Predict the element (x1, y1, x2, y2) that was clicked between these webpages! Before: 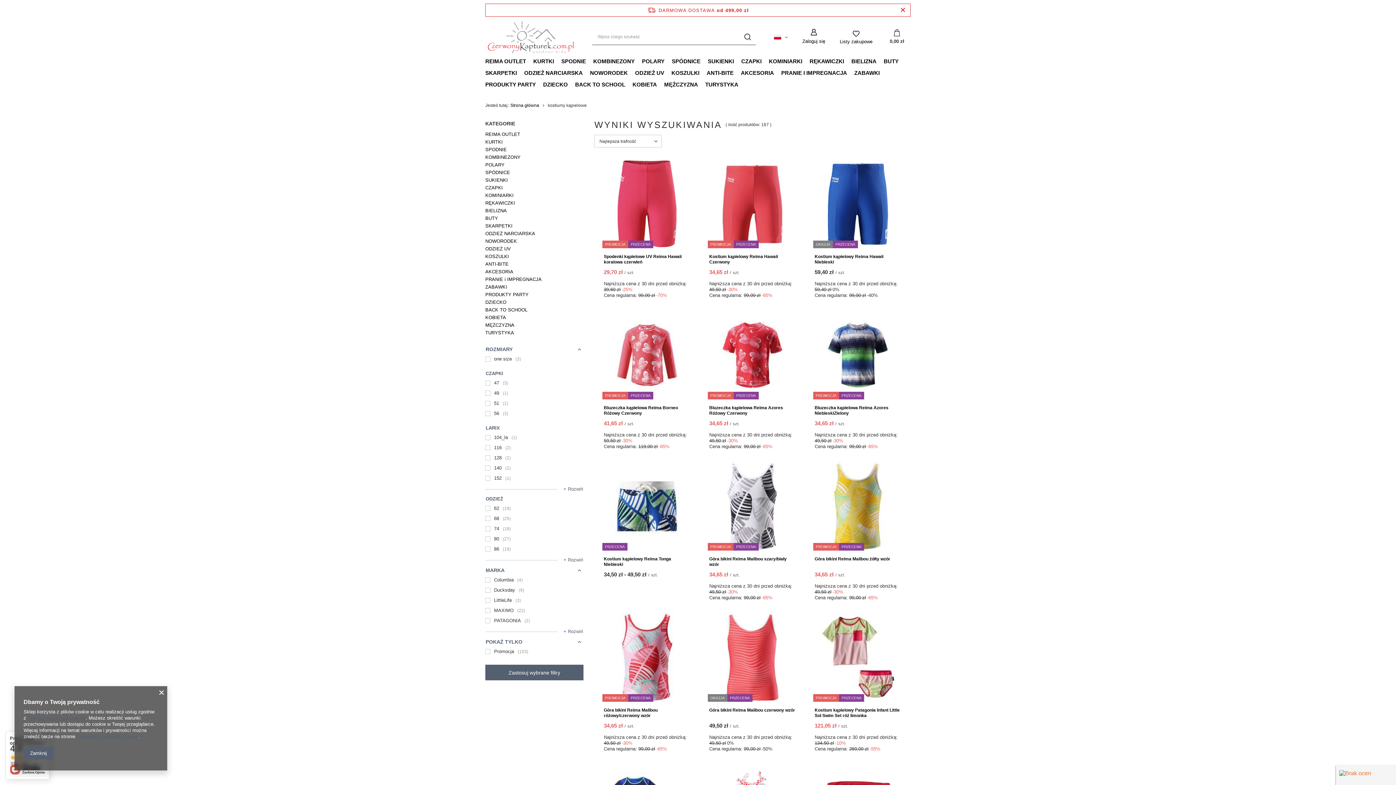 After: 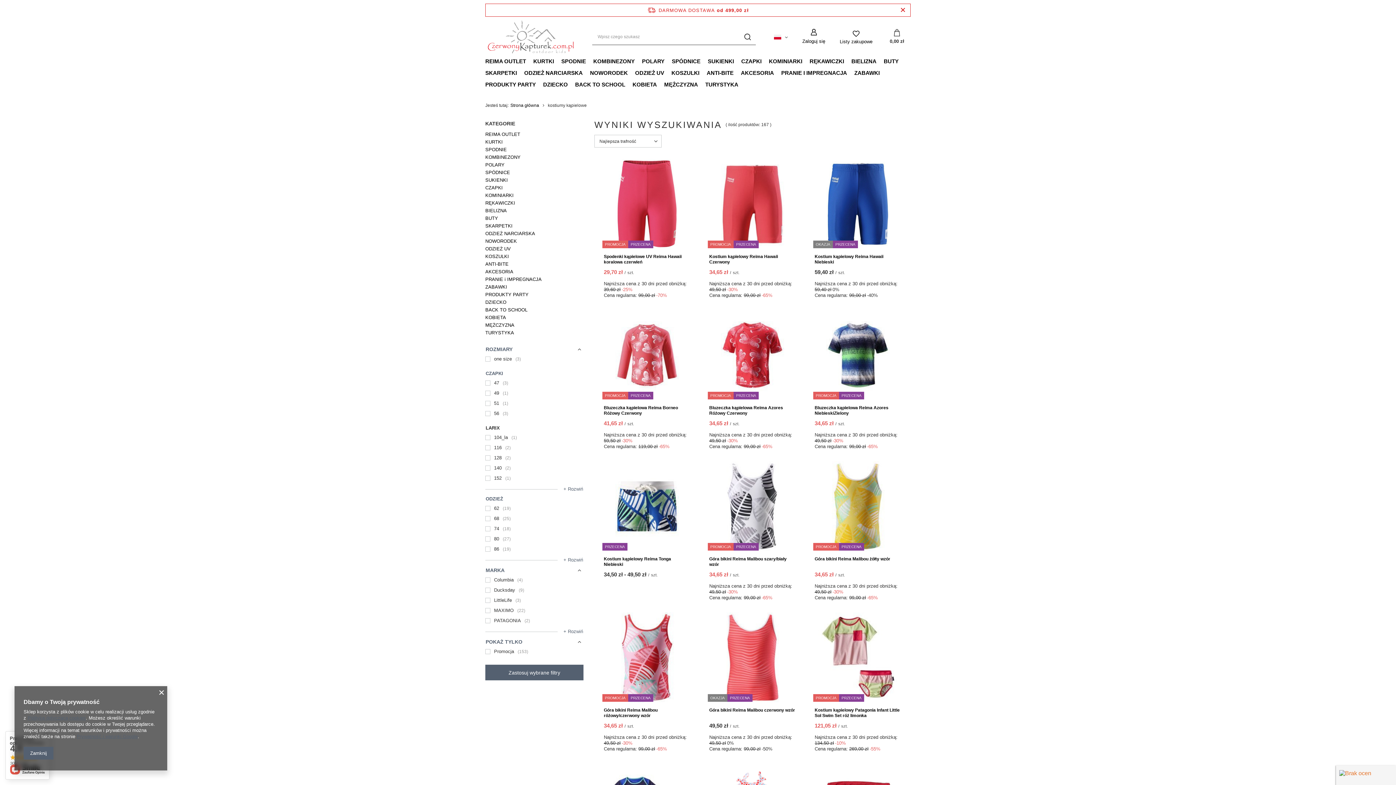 Action: bbox: (485, 423, 583, 433) label: LARIX